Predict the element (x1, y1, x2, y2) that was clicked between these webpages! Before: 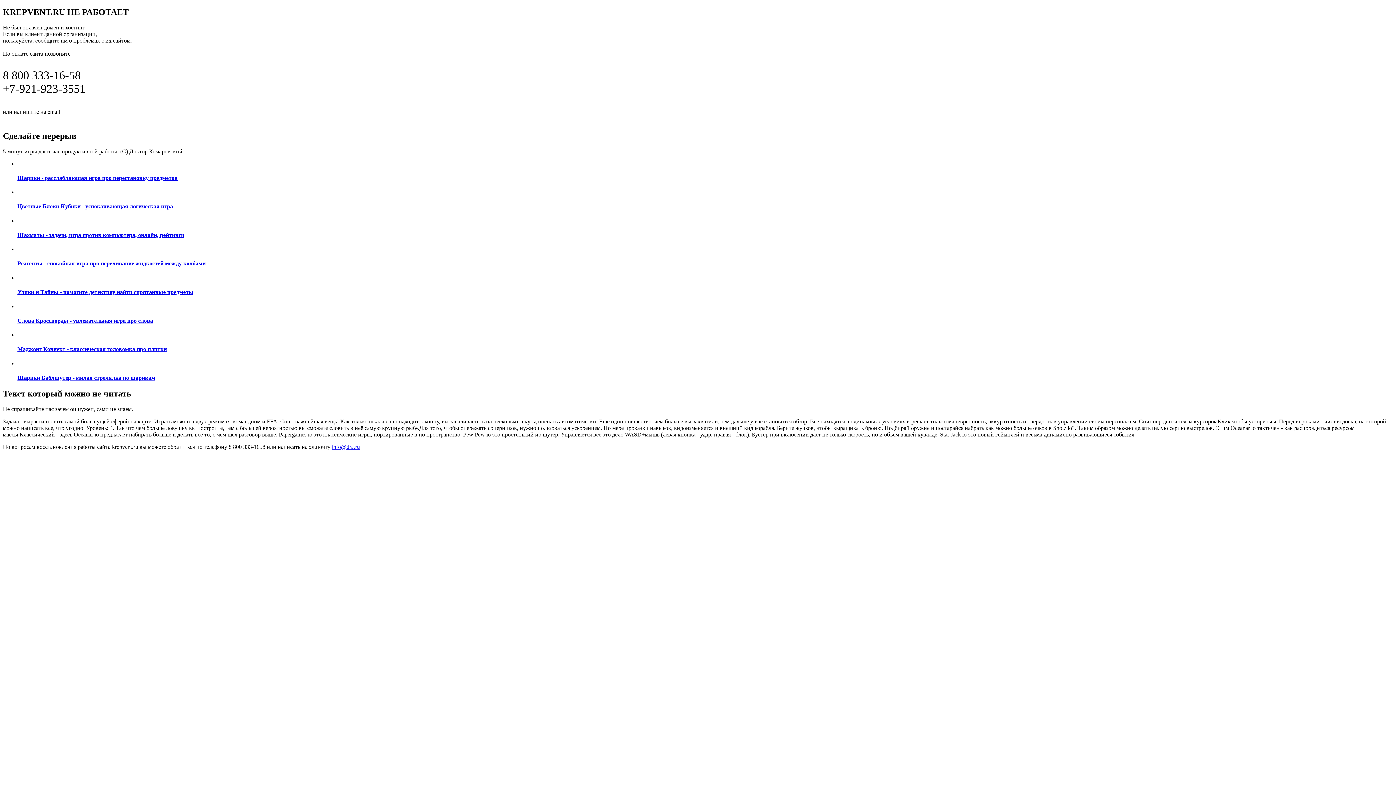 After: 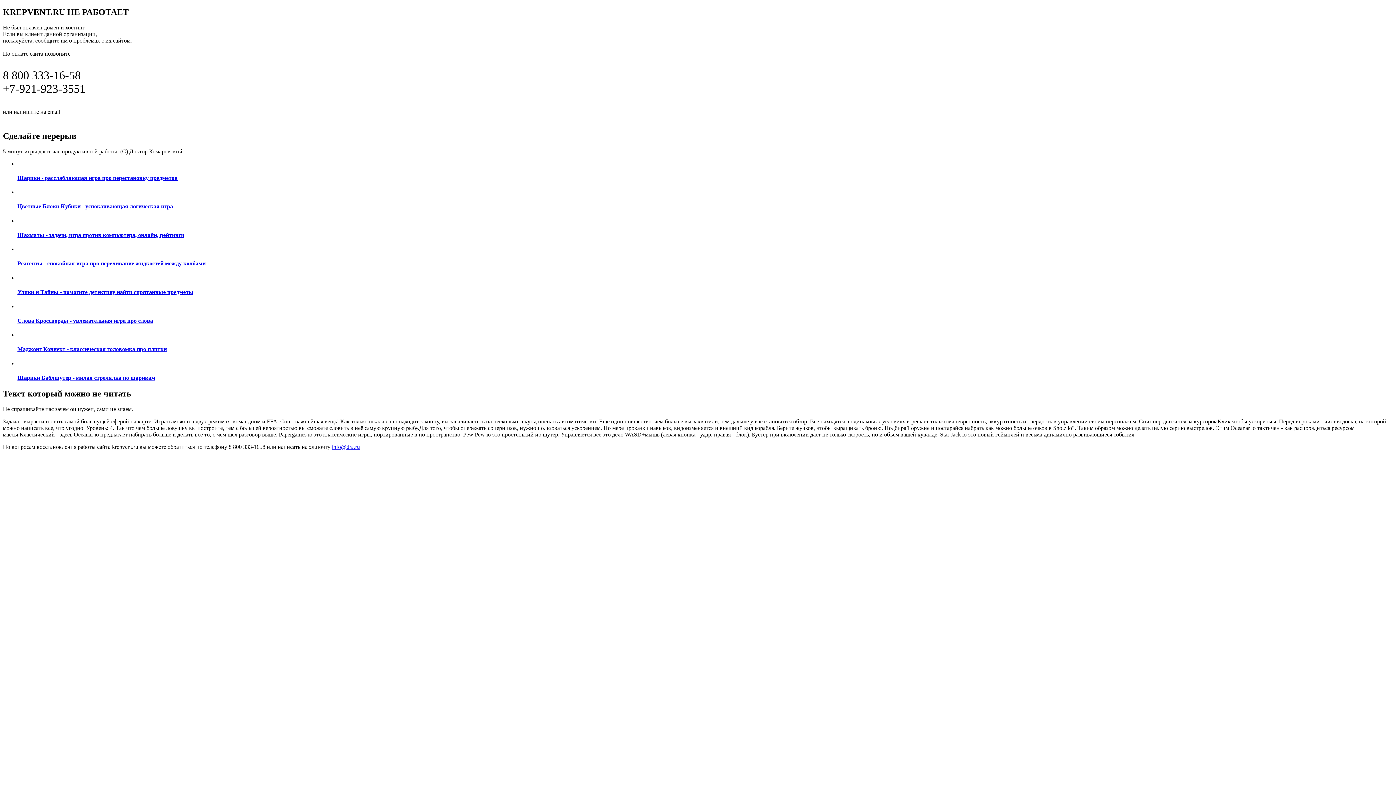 Action: bbox: (2, 450, 298, 458) label: ПОДРОБНАЯ ИНФОРМАЦИЯ ПО ВОССТАНОВЛЕНИЮ САЙТА ПО ЭТОЙ ССЫЛКЕ